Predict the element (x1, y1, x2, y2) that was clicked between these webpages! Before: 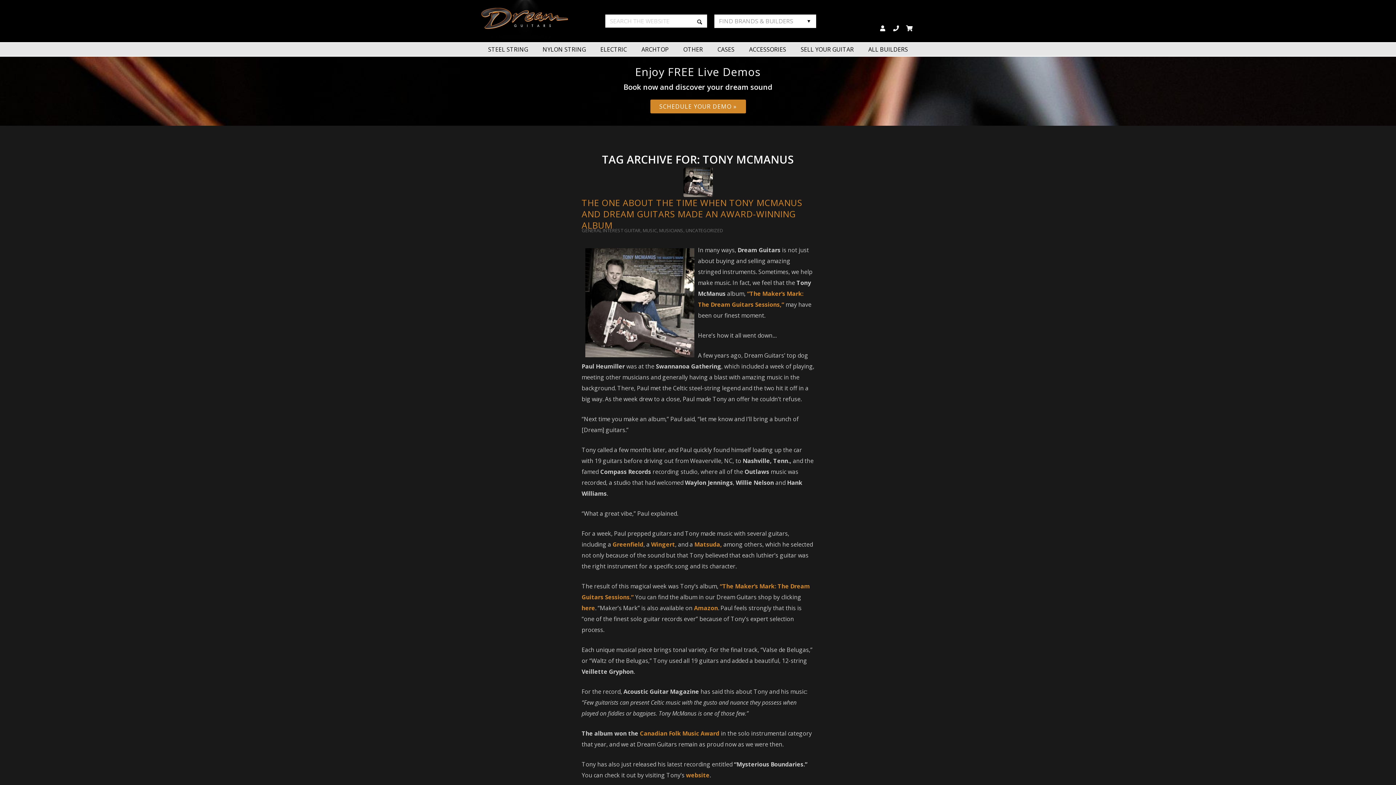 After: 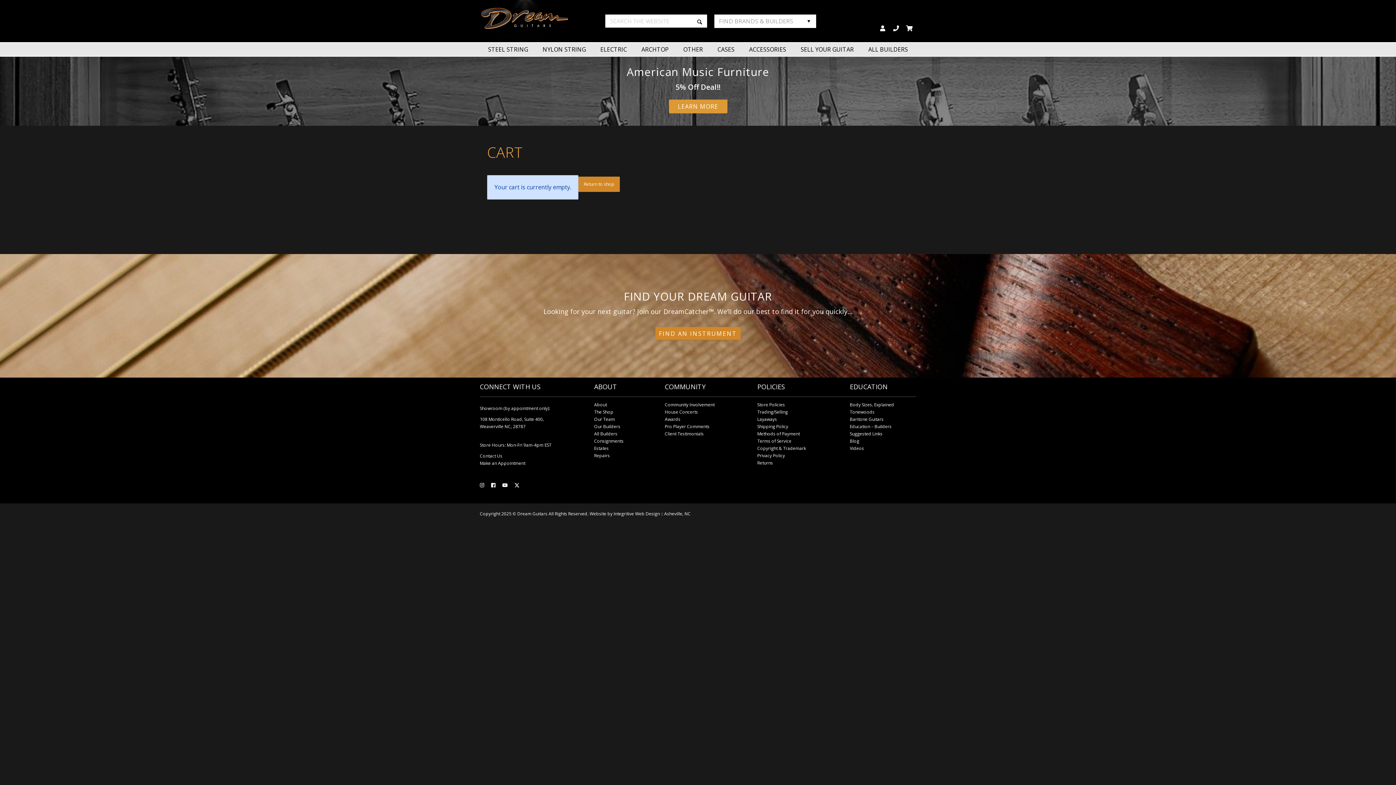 Action: bbox: (902, 19, 916, 37)